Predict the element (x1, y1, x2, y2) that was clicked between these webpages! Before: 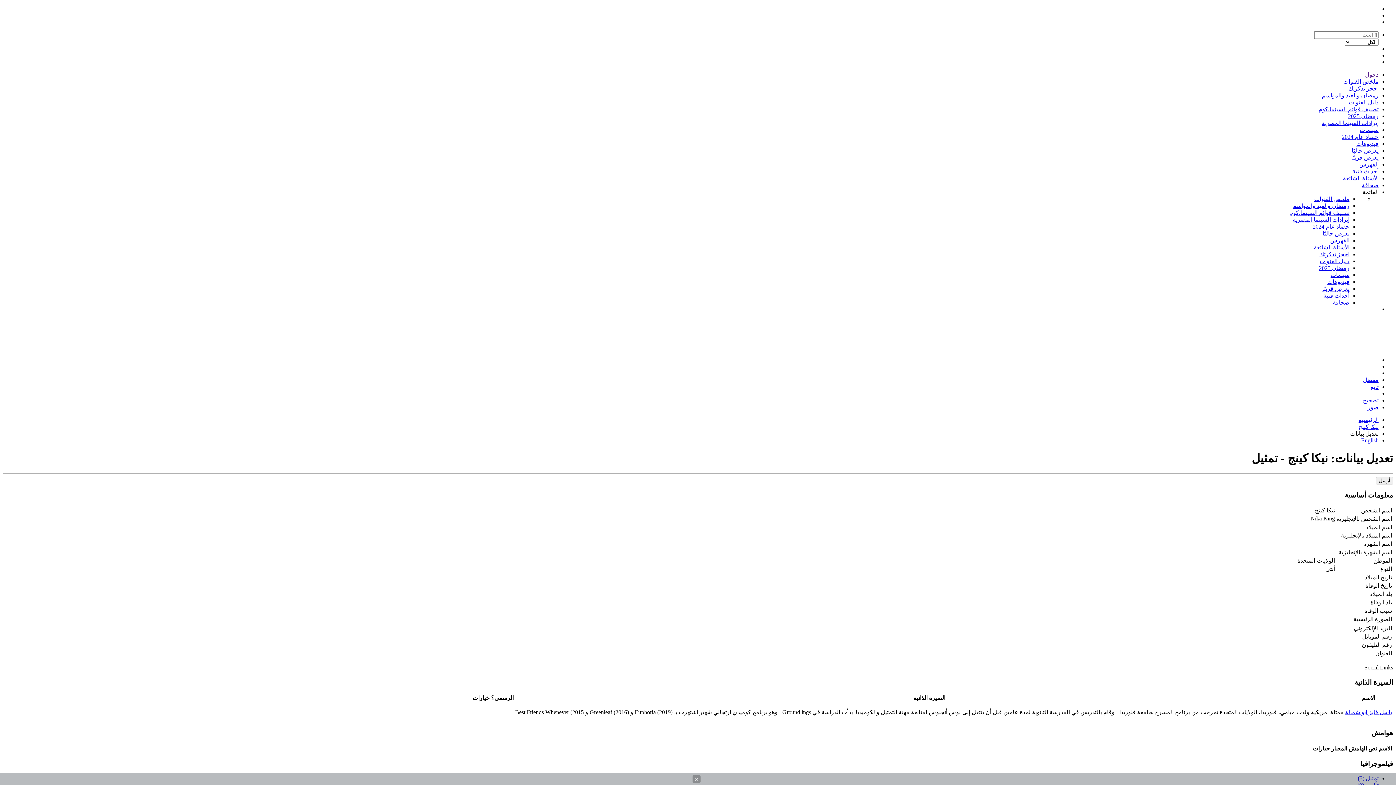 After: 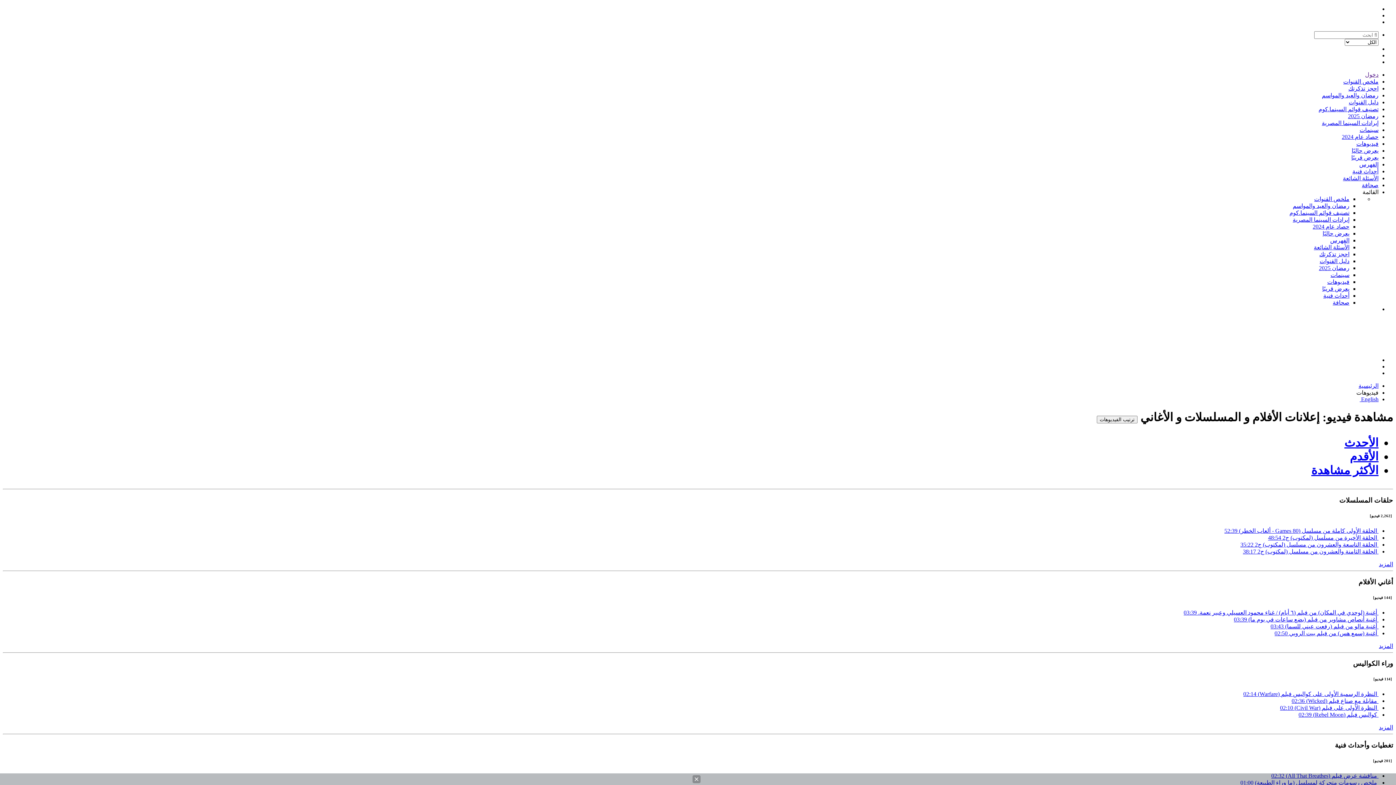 Action: label: فيديوهات bbox: (1356, 140, 1378, 146)